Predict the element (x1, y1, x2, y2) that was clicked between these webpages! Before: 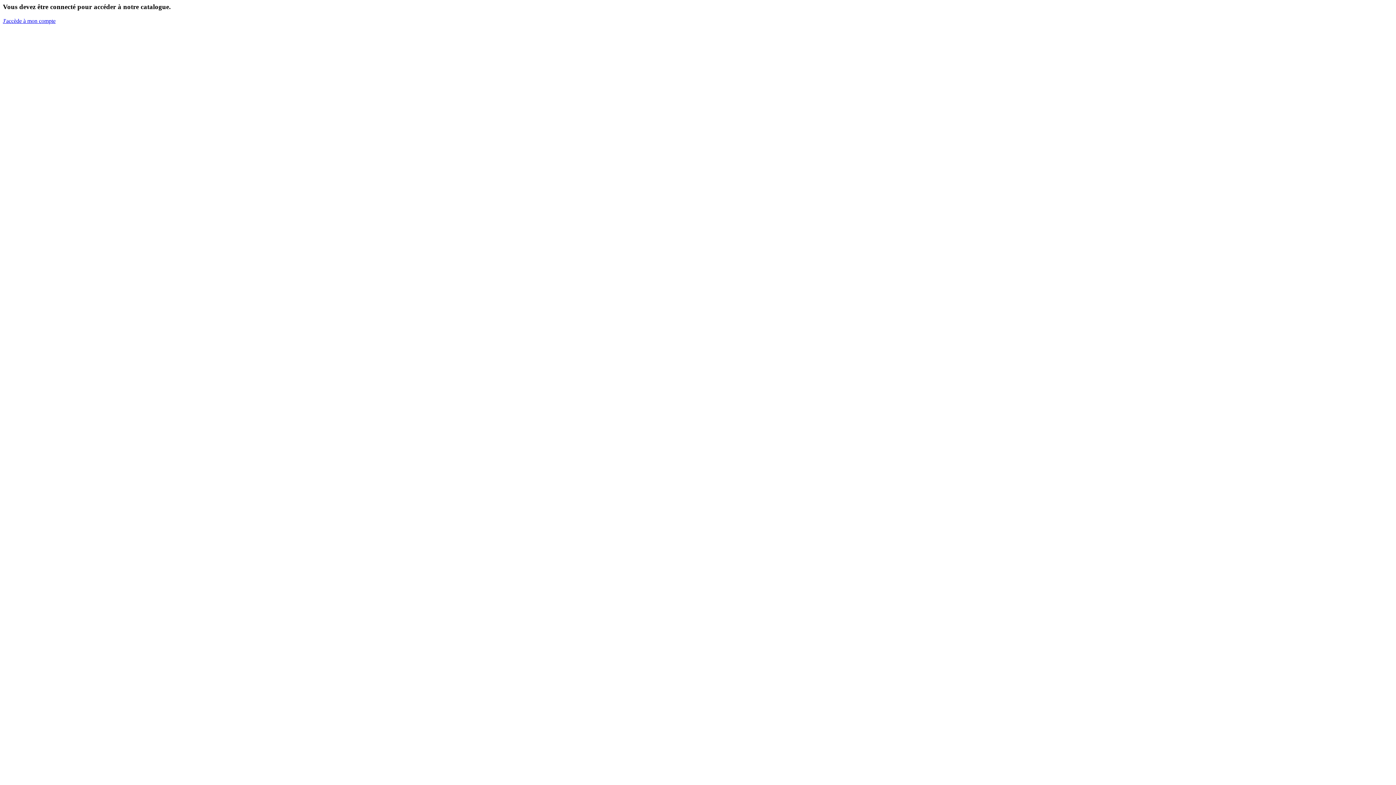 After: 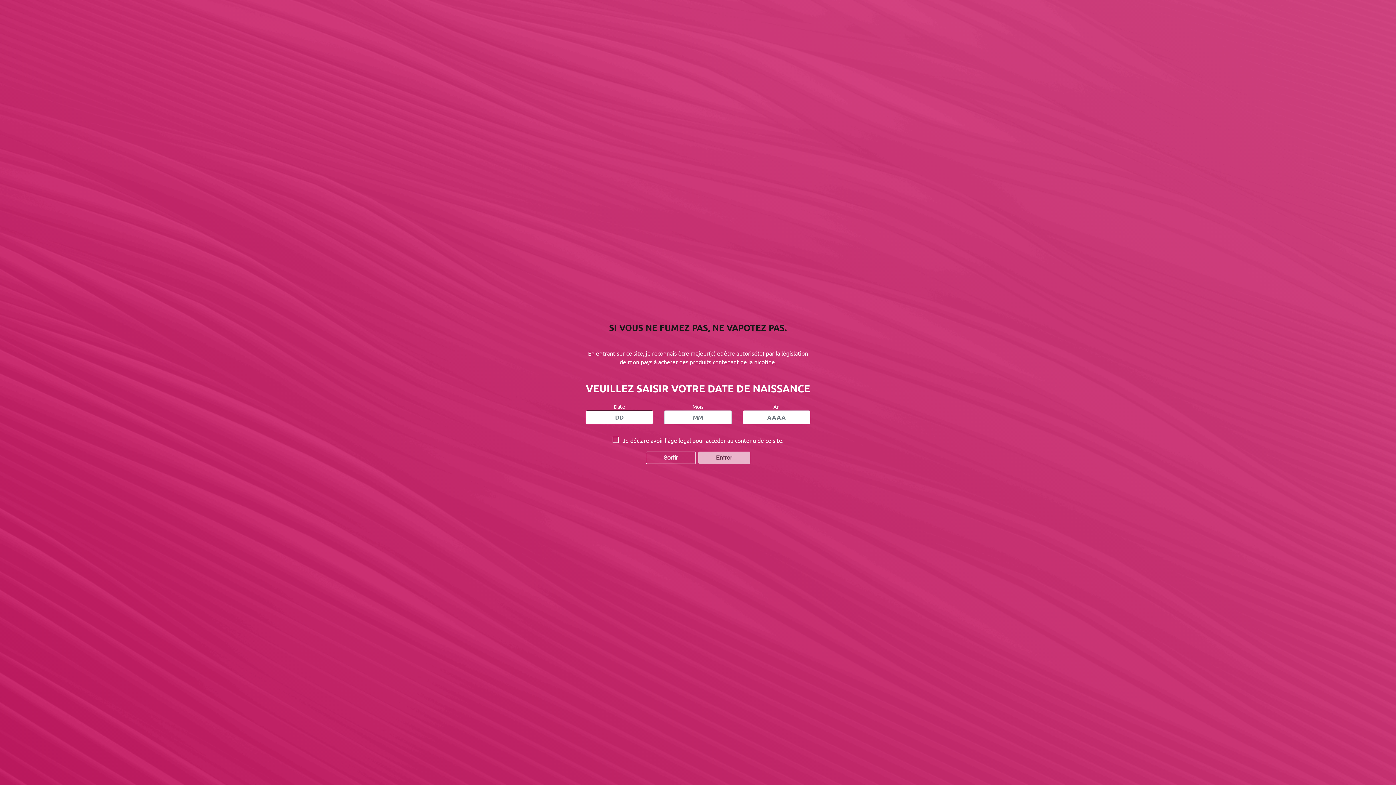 Action: label: J'accède à mon compte bbox: (2, 17, 55, 23)